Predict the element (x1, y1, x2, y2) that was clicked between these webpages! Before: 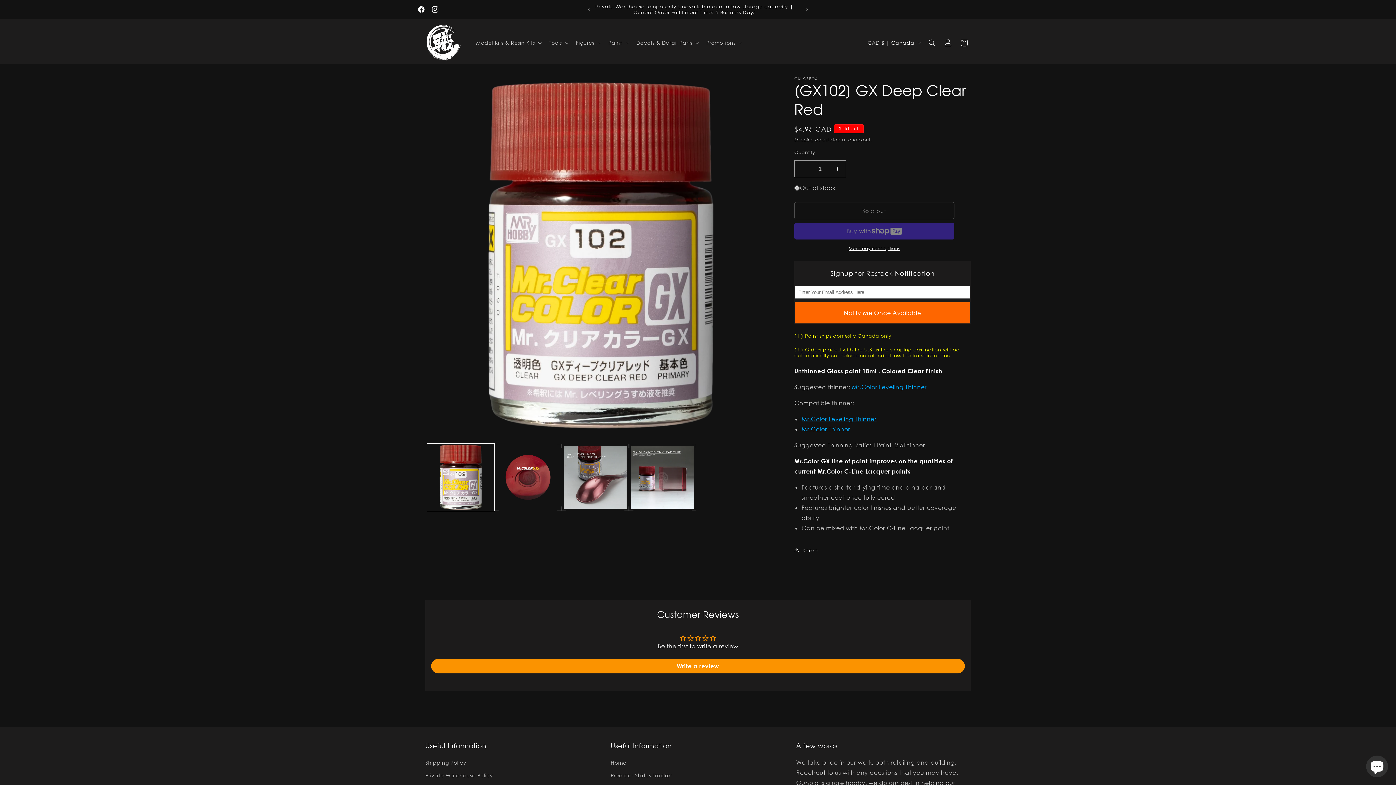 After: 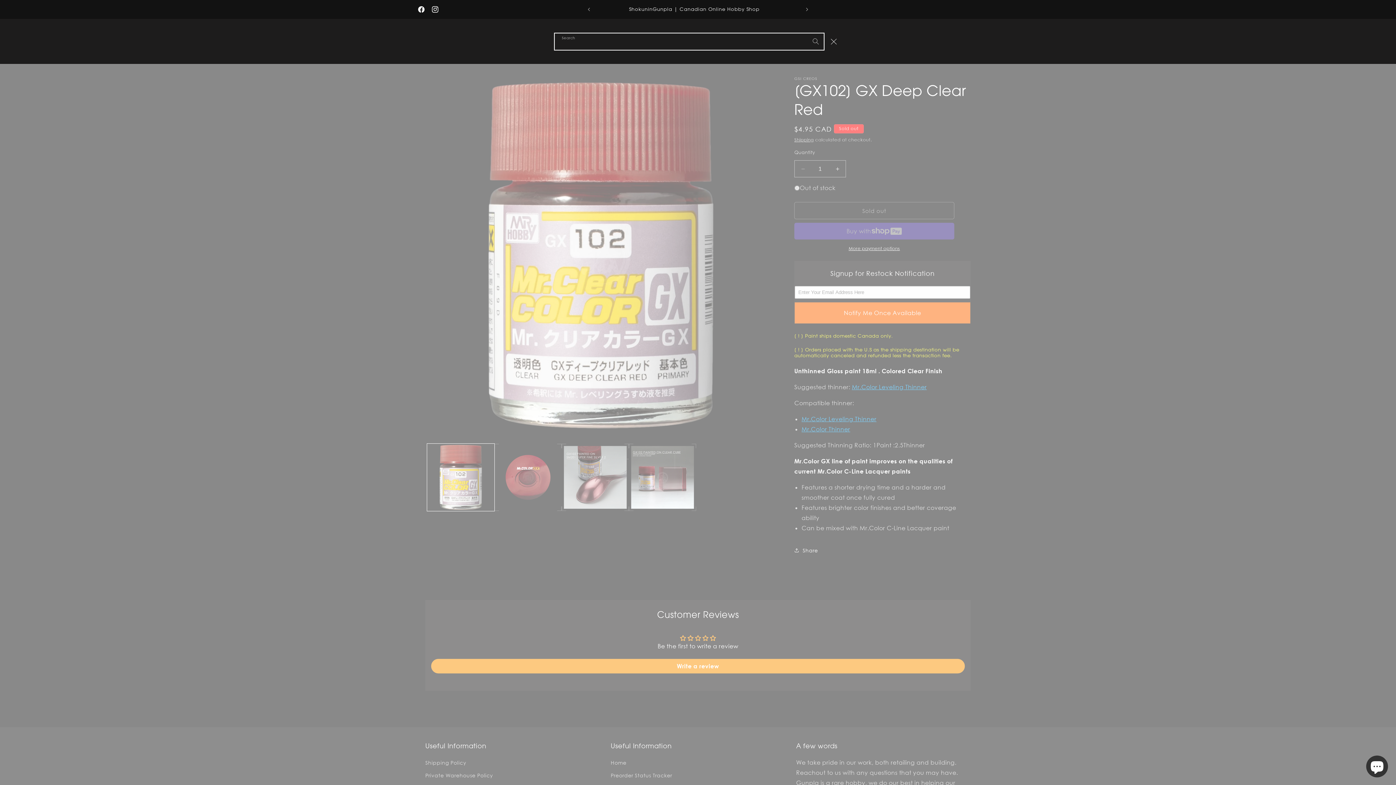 Action: bbox: (924, 34, 940, 50) label: Search